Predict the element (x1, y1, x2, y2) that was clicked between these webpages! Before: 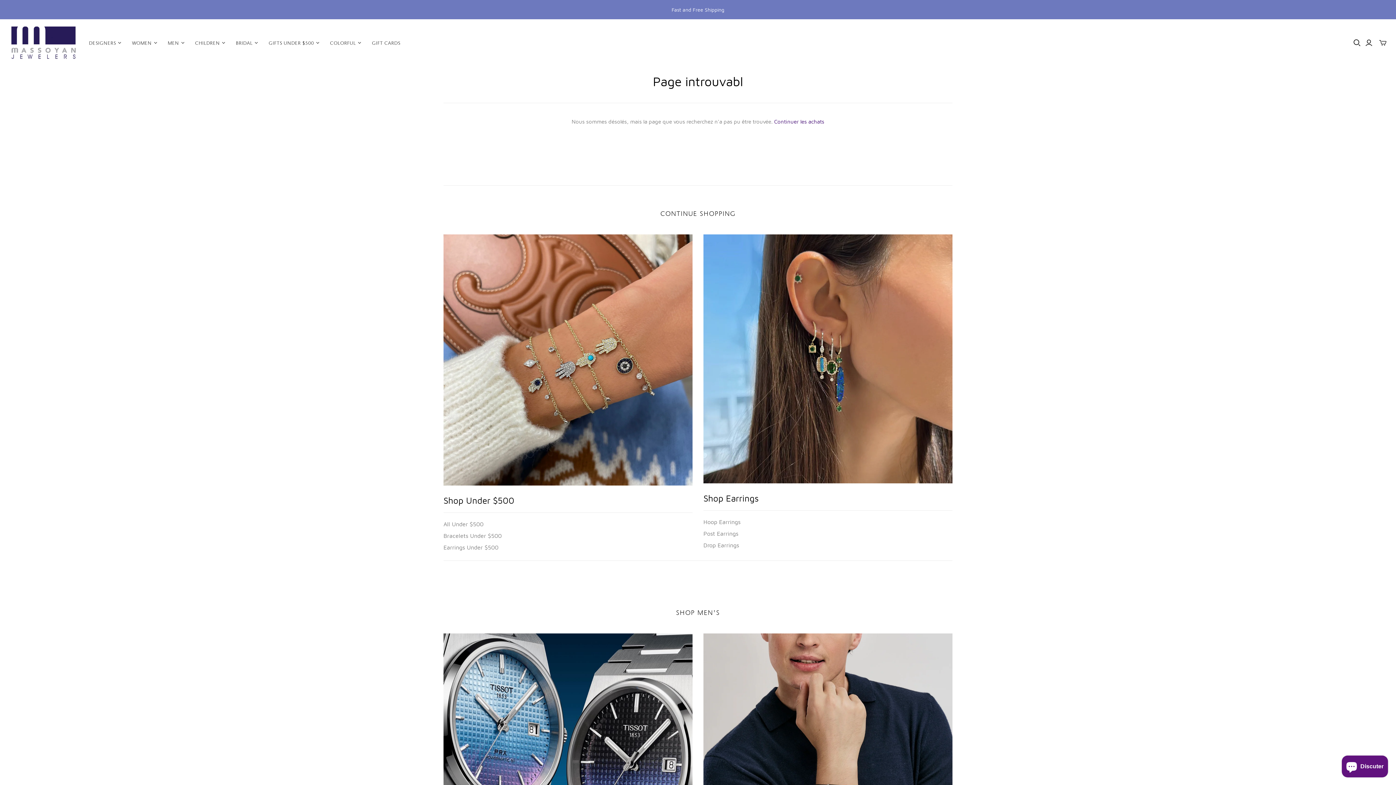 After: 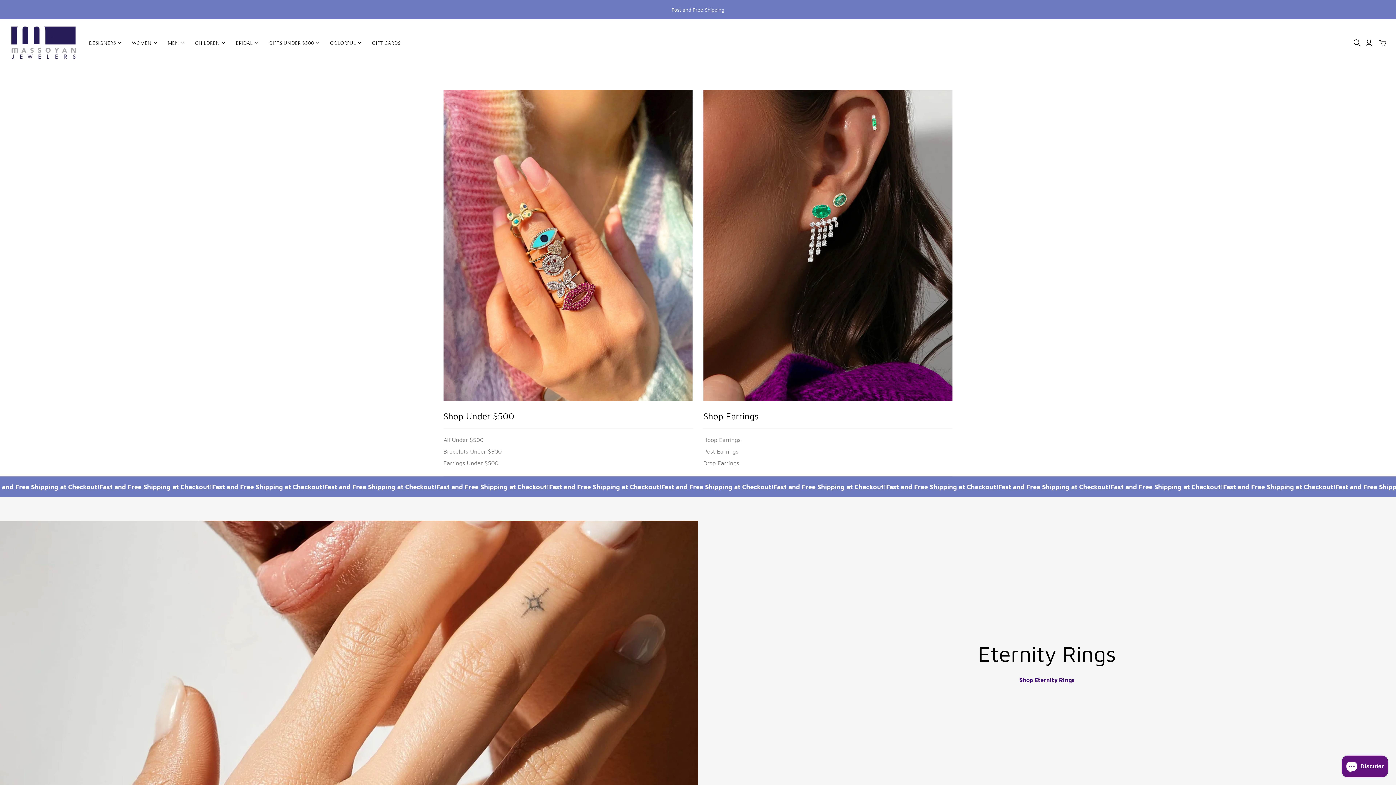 Action: label: Massoyan Jewelers bbox: (10, 26, 76, 59)